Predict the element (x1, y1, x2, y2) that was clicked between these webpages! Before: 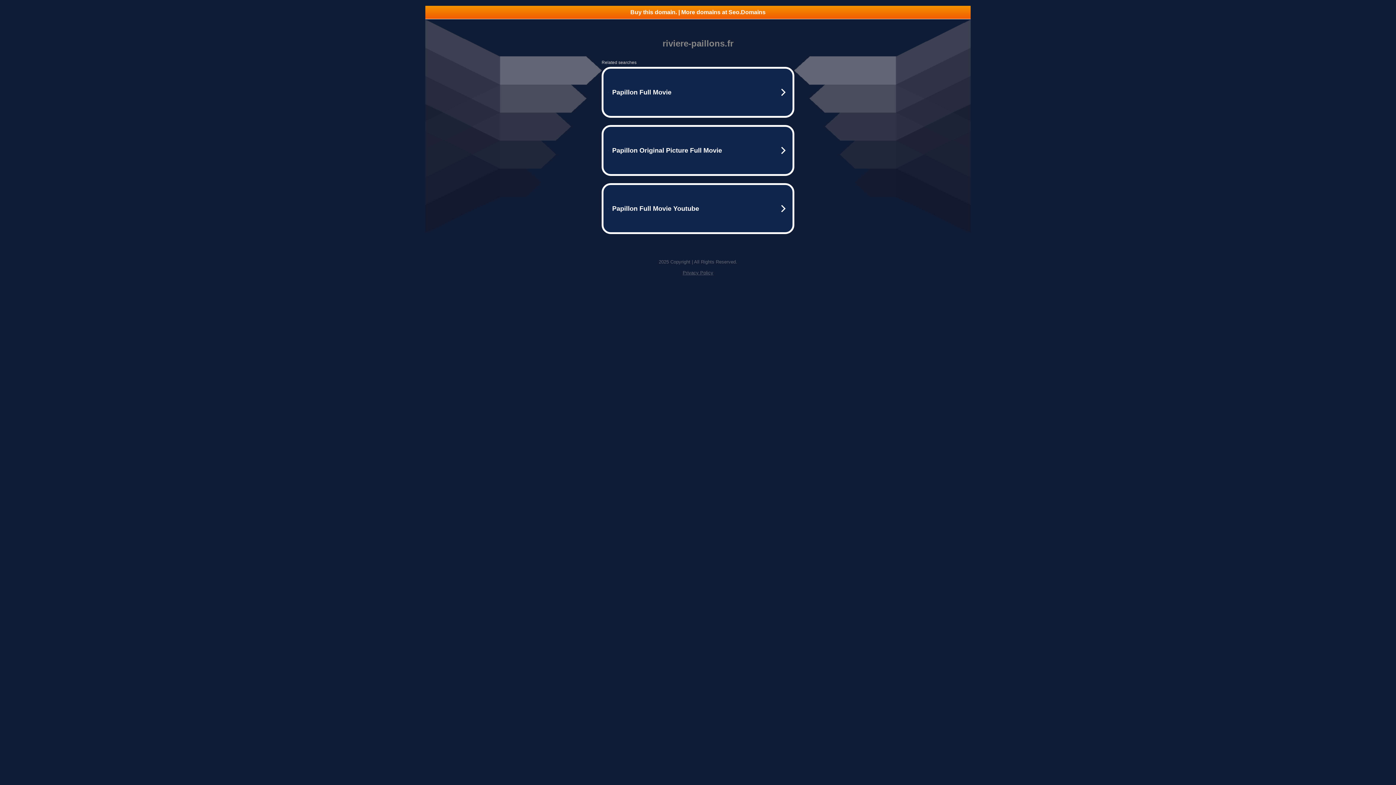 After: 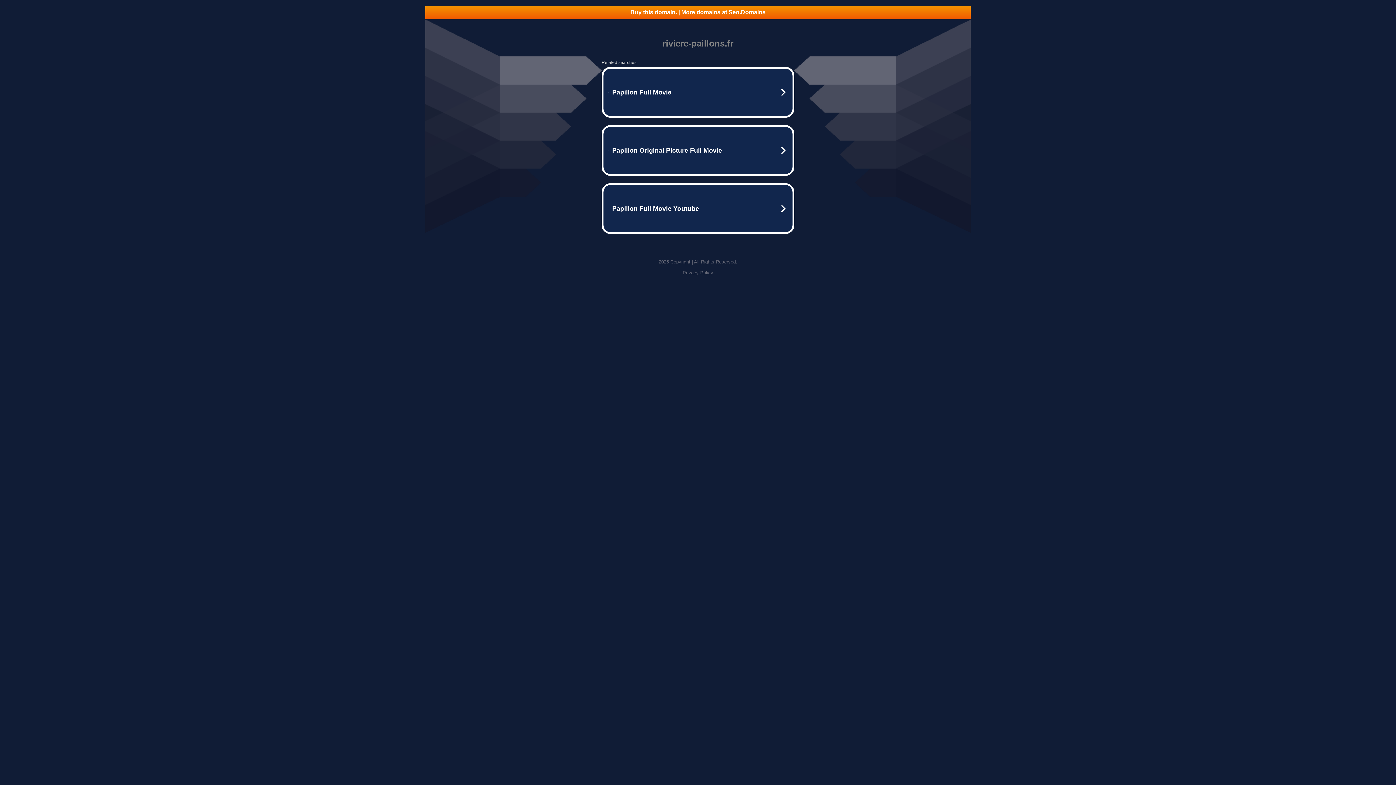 Action: bbox: (425, 5, 970, 18) label: Buy this domain. | More domains at Seo.Domains